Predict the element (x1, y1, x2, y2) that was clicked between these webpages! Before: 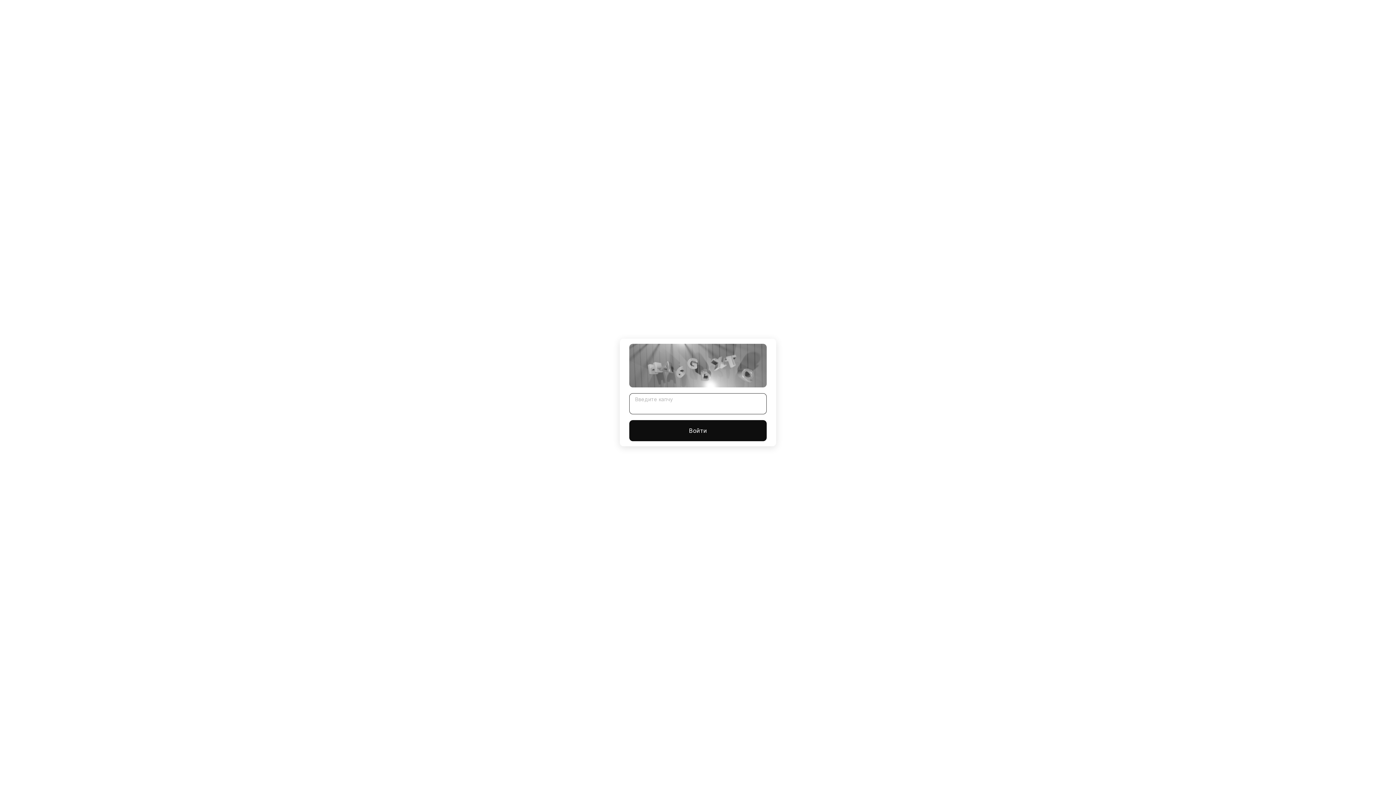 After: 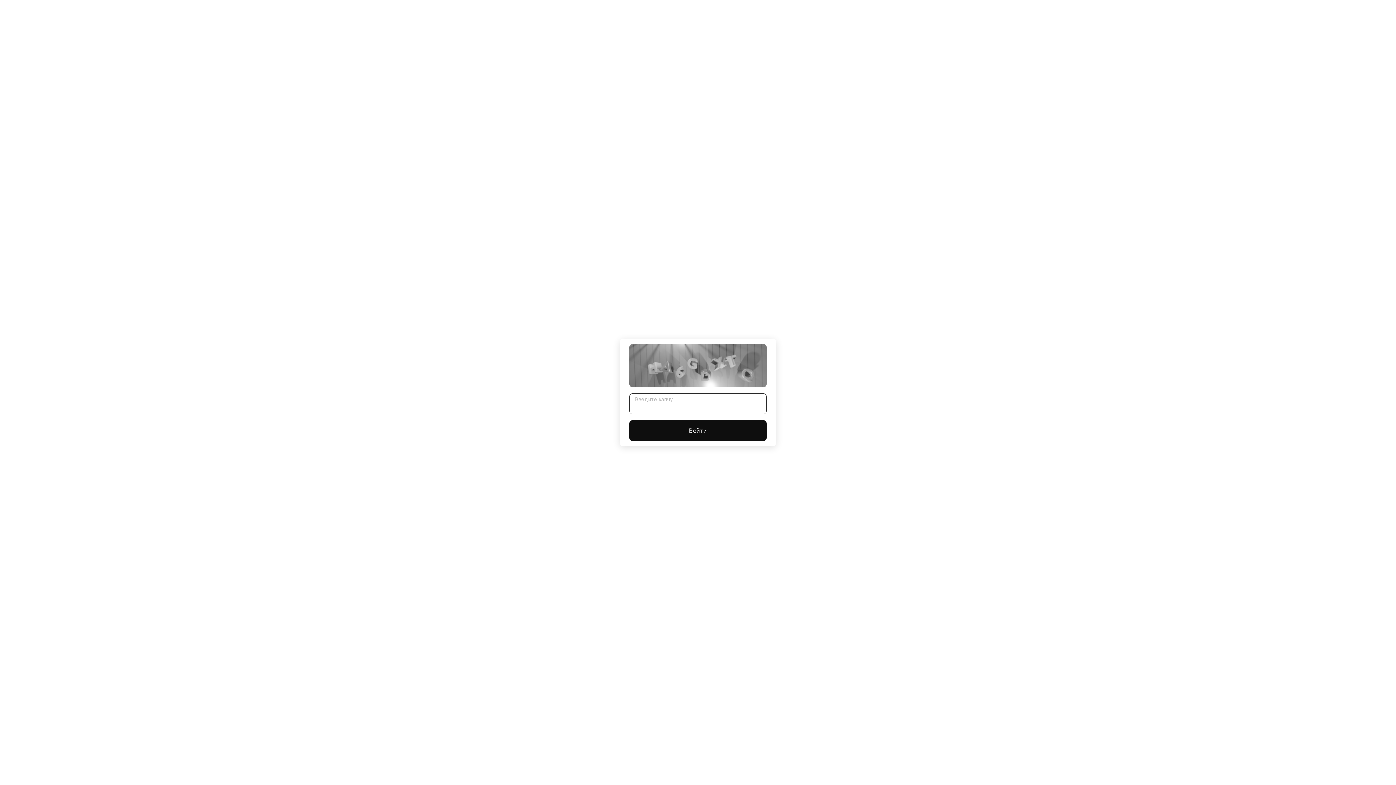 Action: bbox: (629, 420, 766, 441) label: Войти